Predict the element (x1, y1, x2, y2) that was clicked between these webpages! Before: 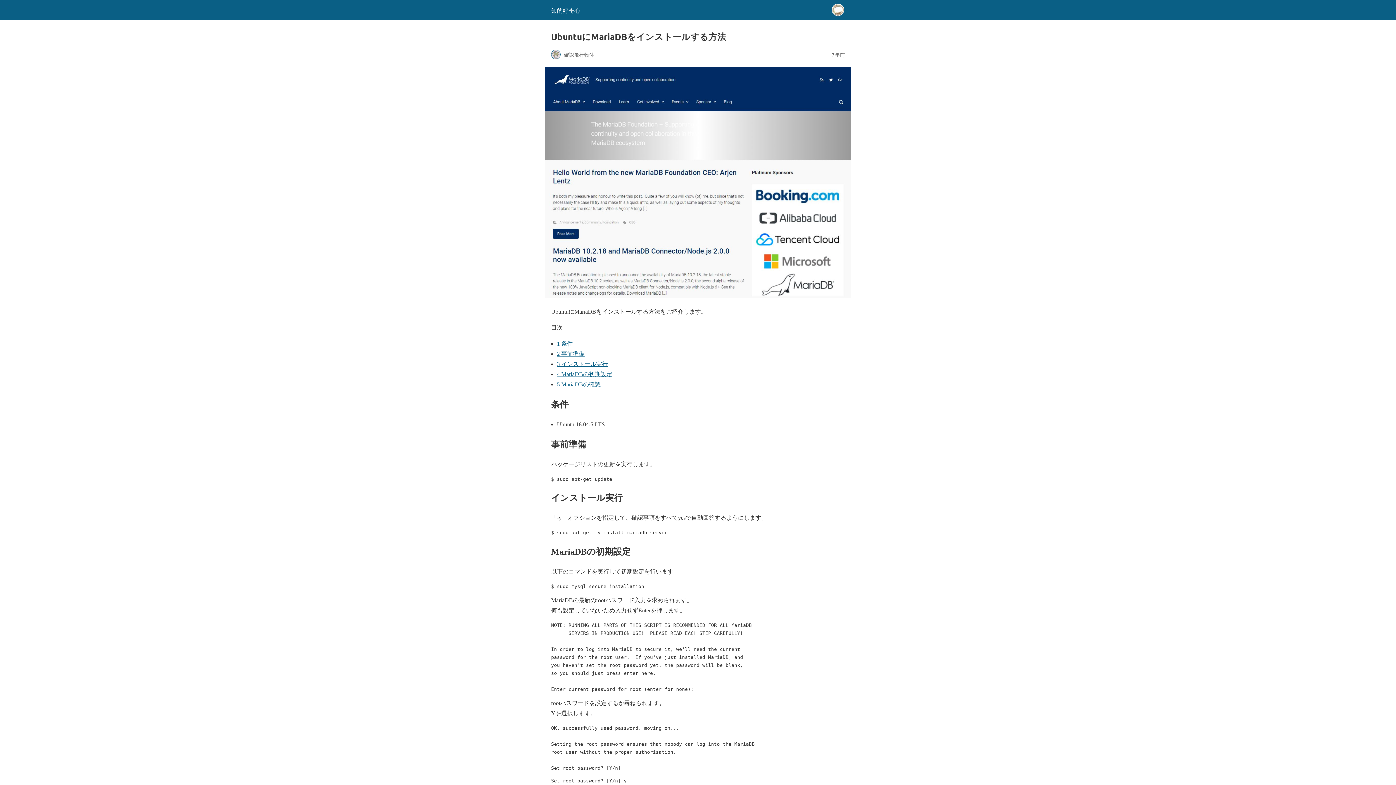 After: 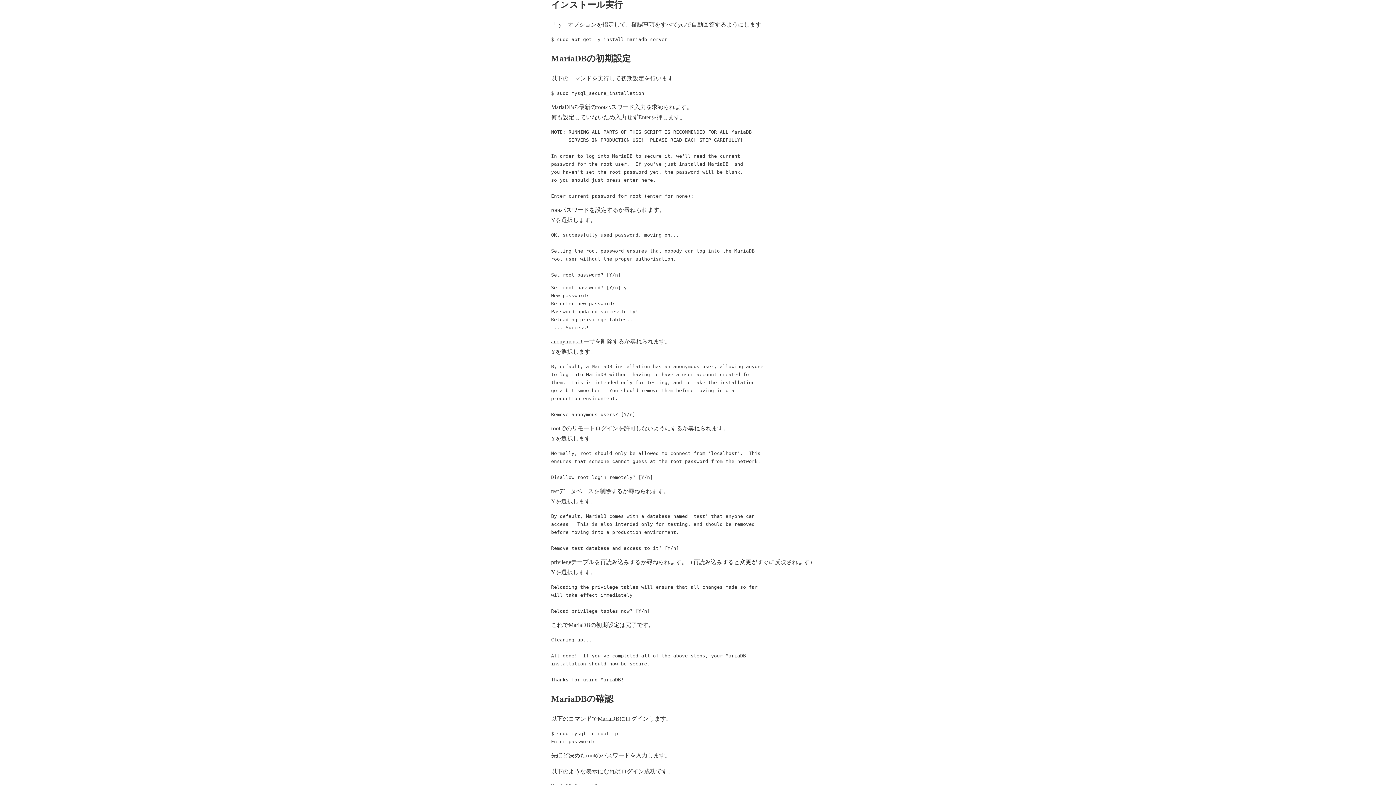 Action: label: 3 インストール実行 bbox: (557, 361, 608, 367)